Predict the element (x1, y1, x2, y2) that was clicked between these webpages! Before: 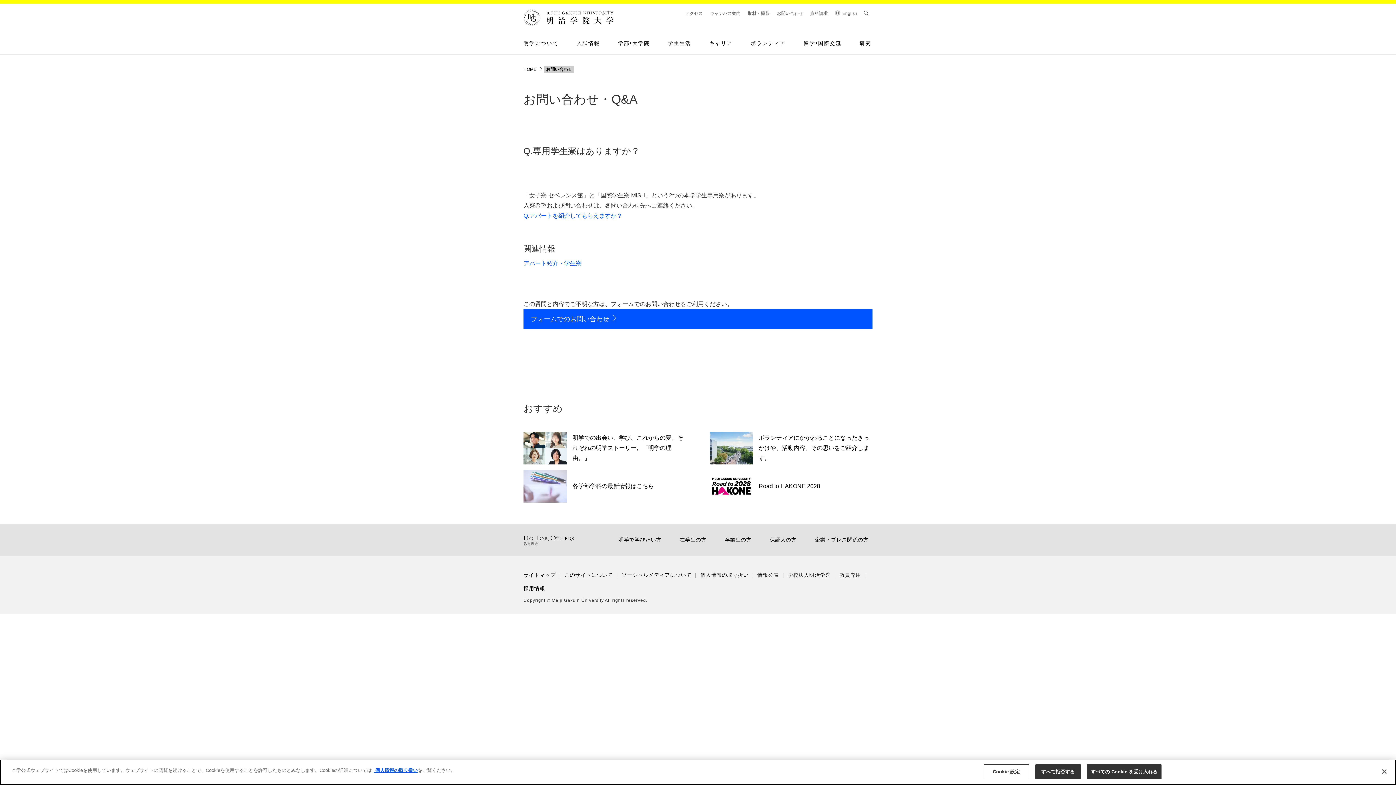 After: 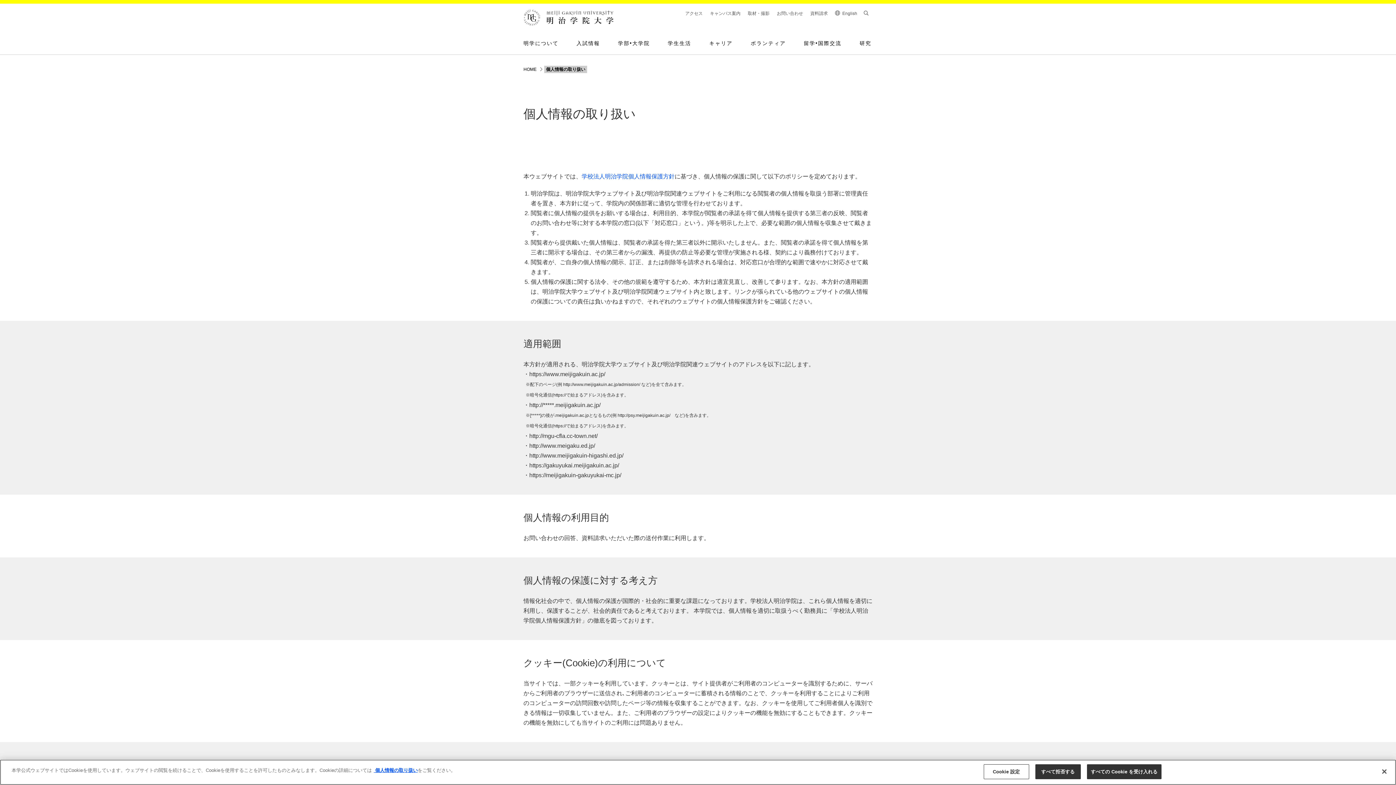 Action: bbox: (700, 572, 748, 578) label: 個人情報の取り扱い